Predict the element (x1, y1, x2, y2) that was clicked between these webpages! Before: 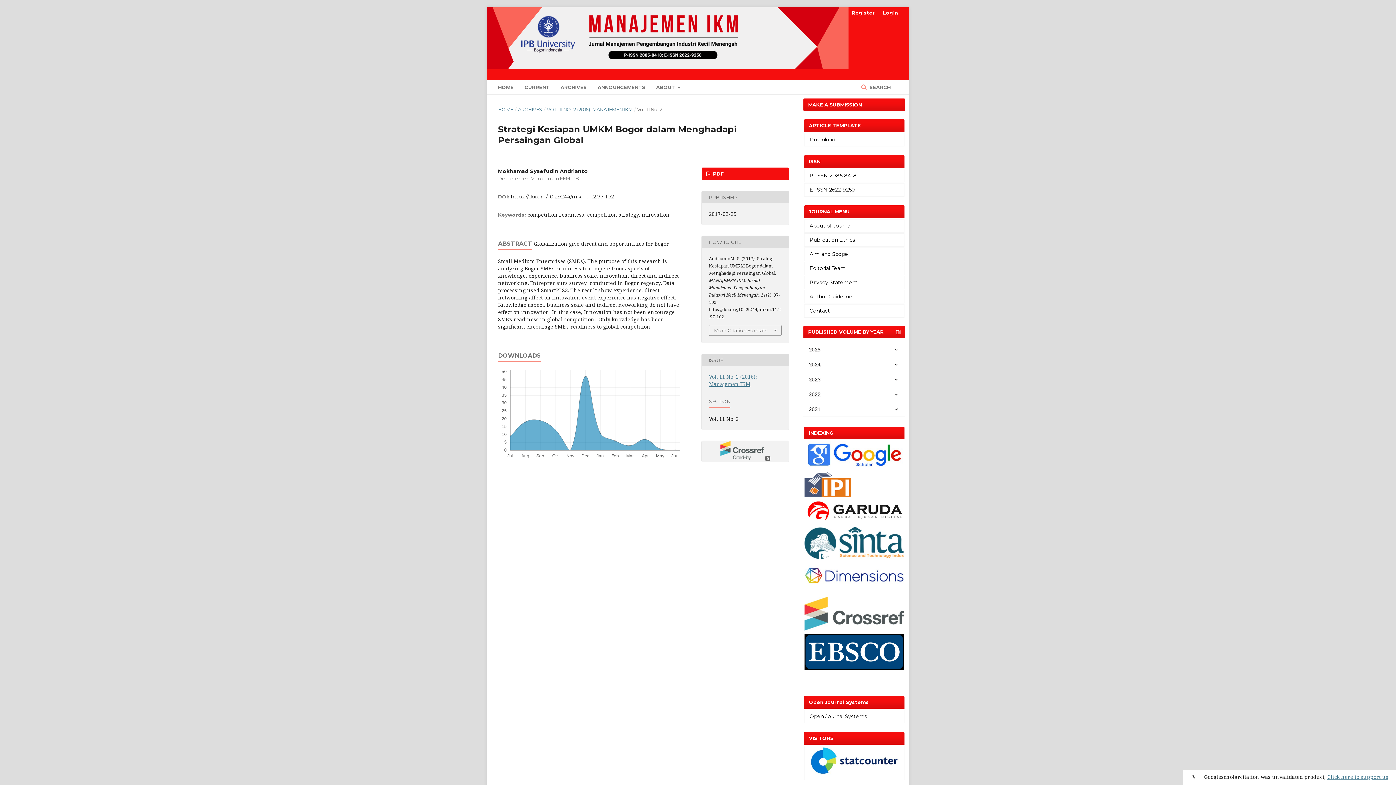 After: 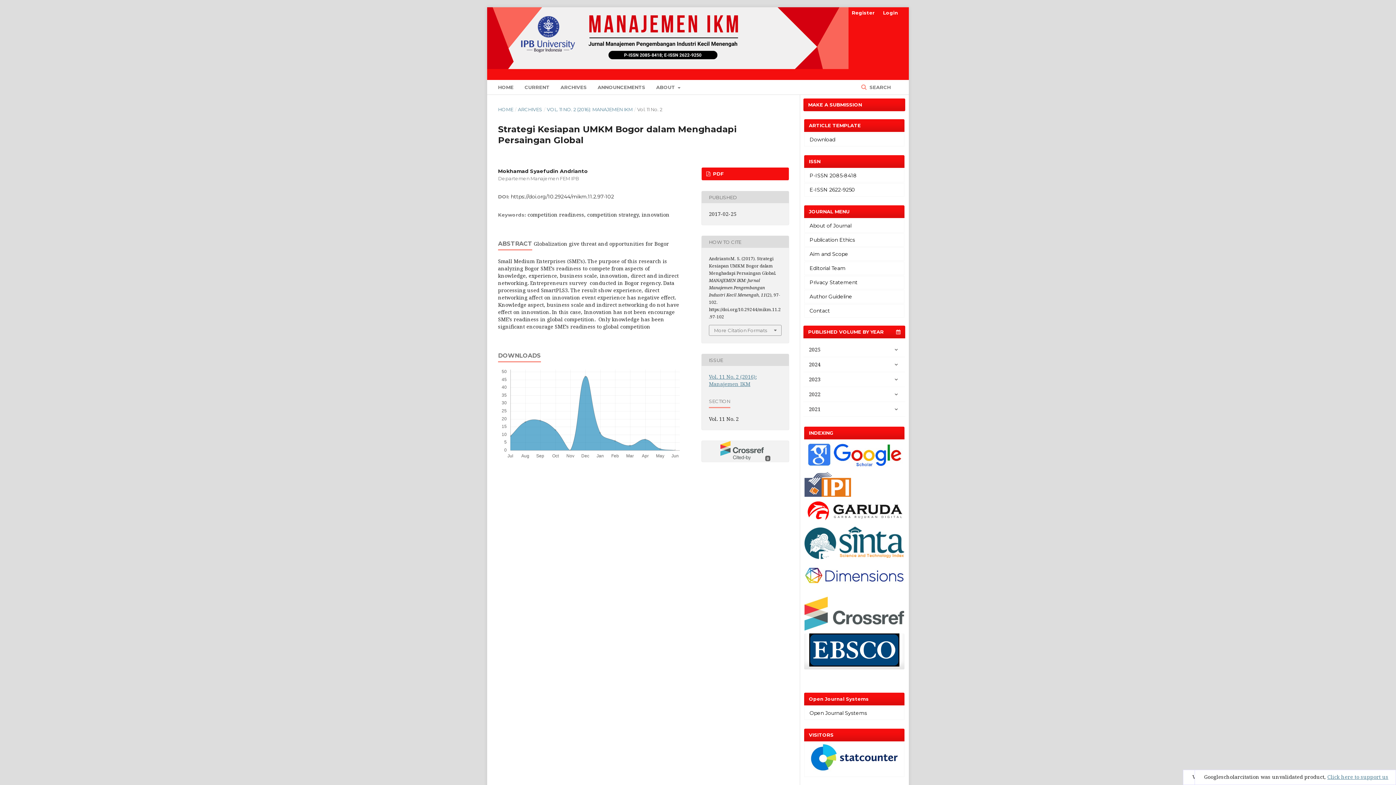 Action: bbox: (804, 665, 904, 672)